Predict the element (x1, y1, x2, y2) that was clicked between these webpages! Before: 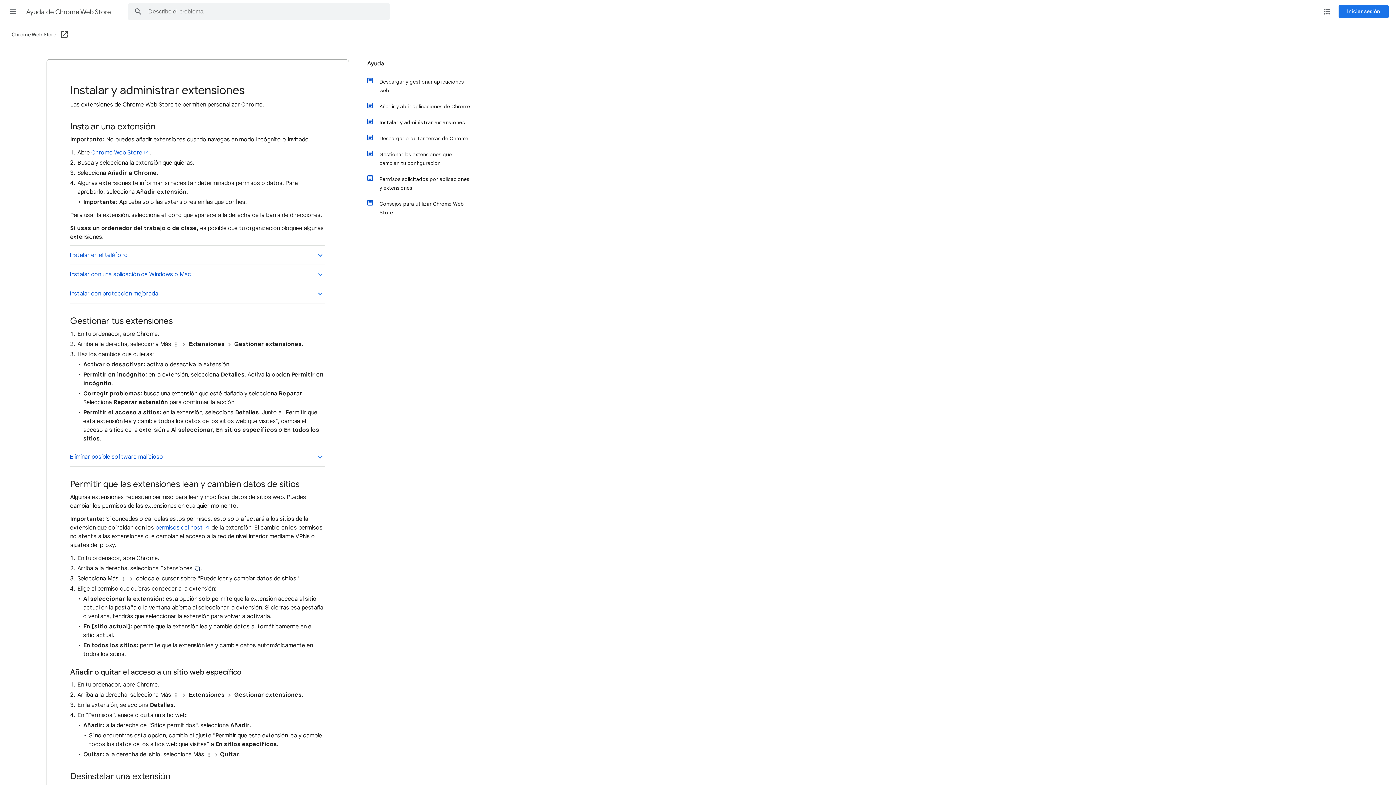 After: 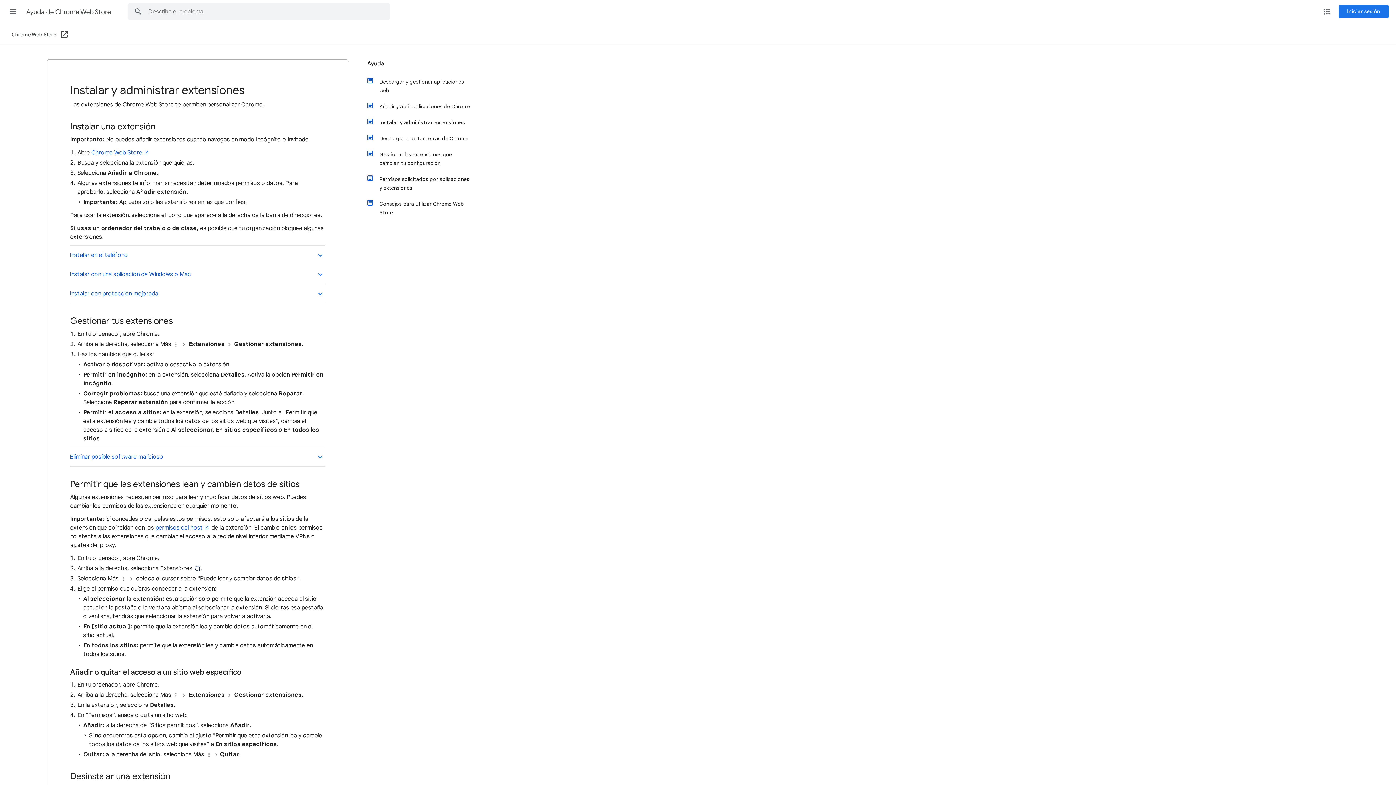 Action: label: permisos del host bbox: (155, 524, 210, 531)